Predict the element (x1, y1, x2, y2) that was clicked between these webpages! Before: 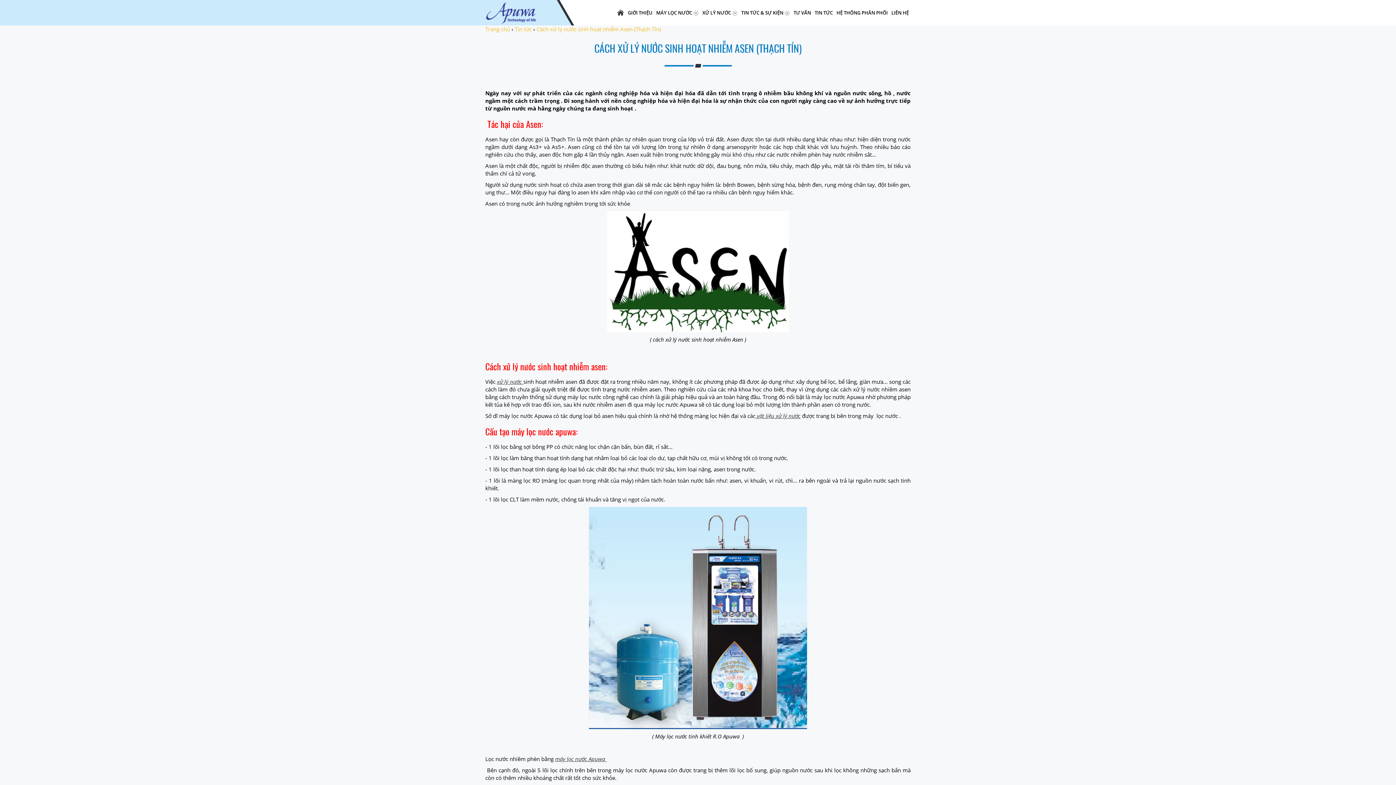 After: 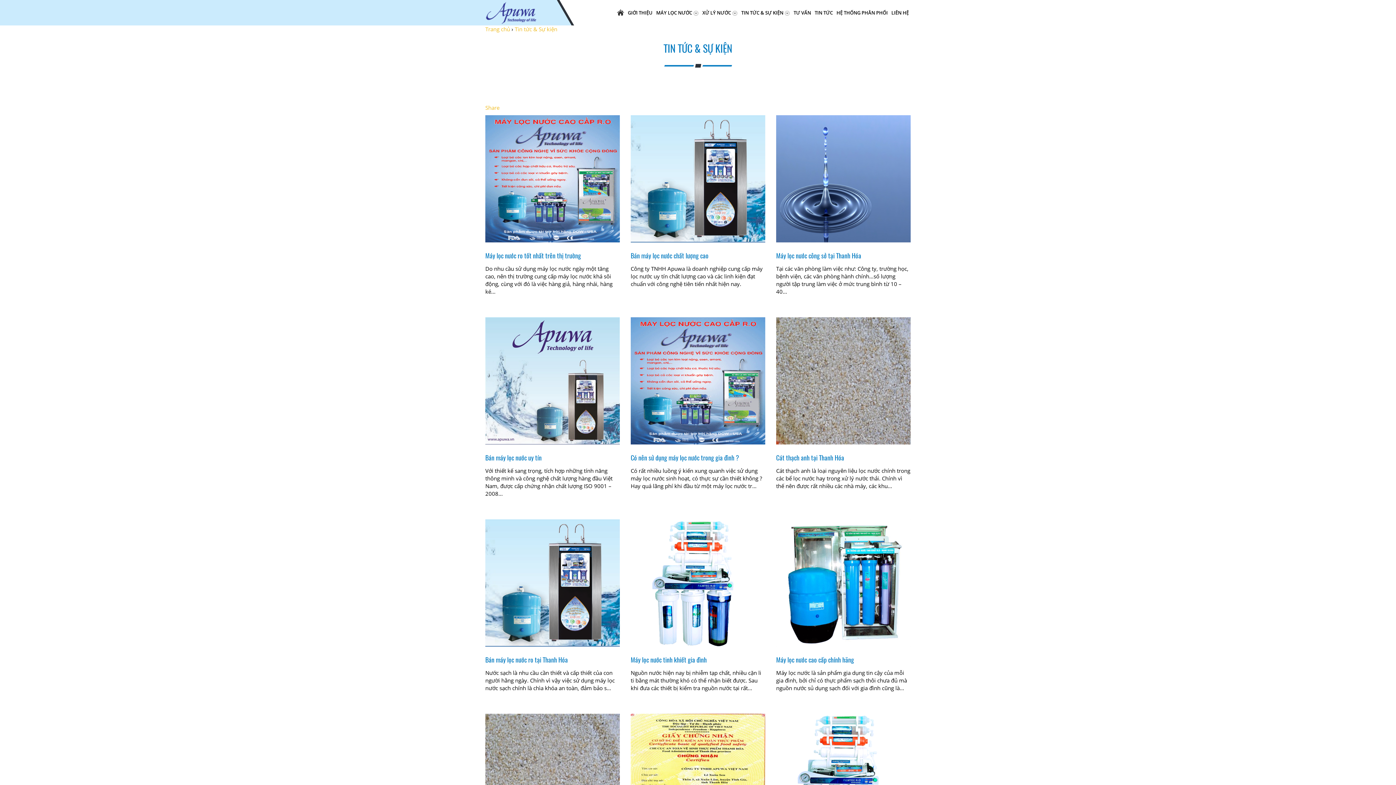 Action: label: TIN TỨC & SỰ KIỆN  bbox: (739, 0, 792, 25)